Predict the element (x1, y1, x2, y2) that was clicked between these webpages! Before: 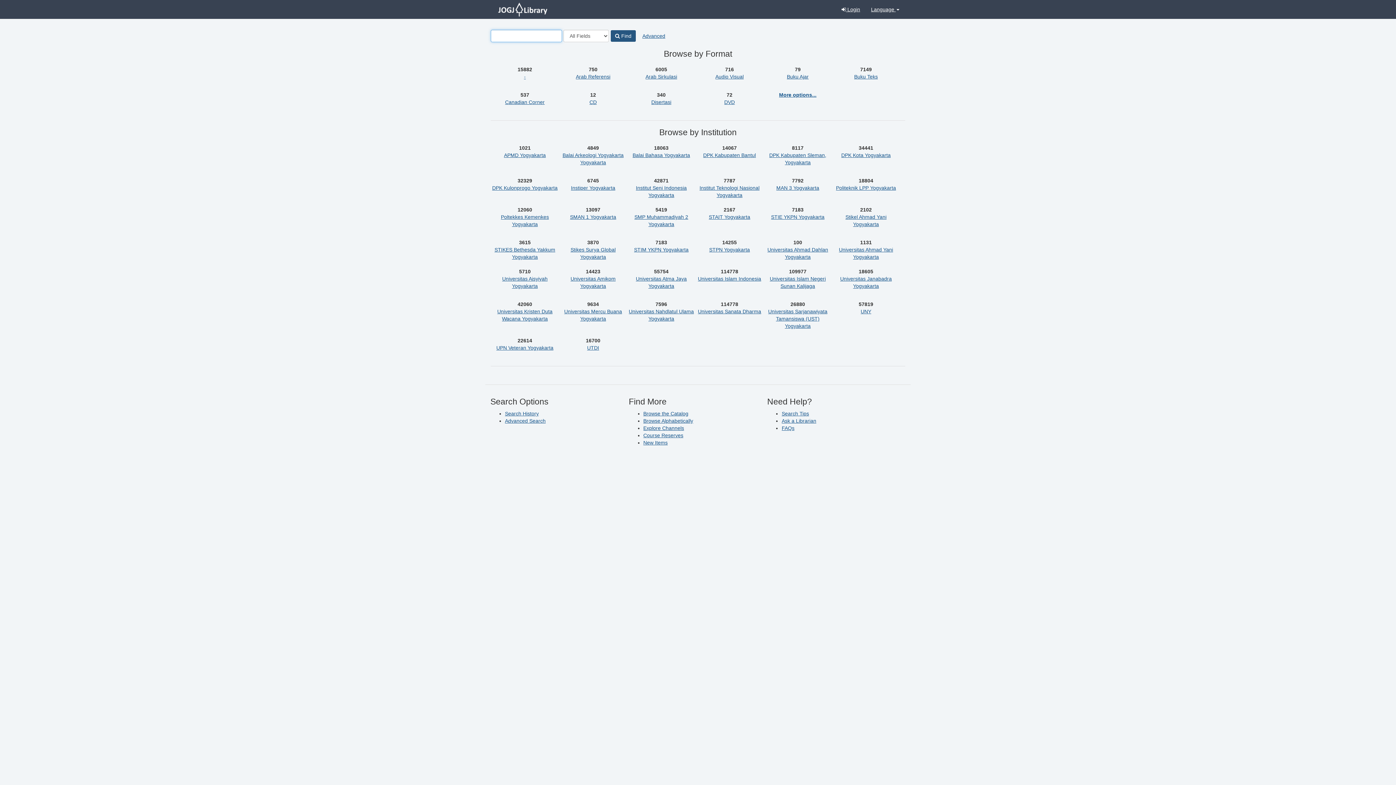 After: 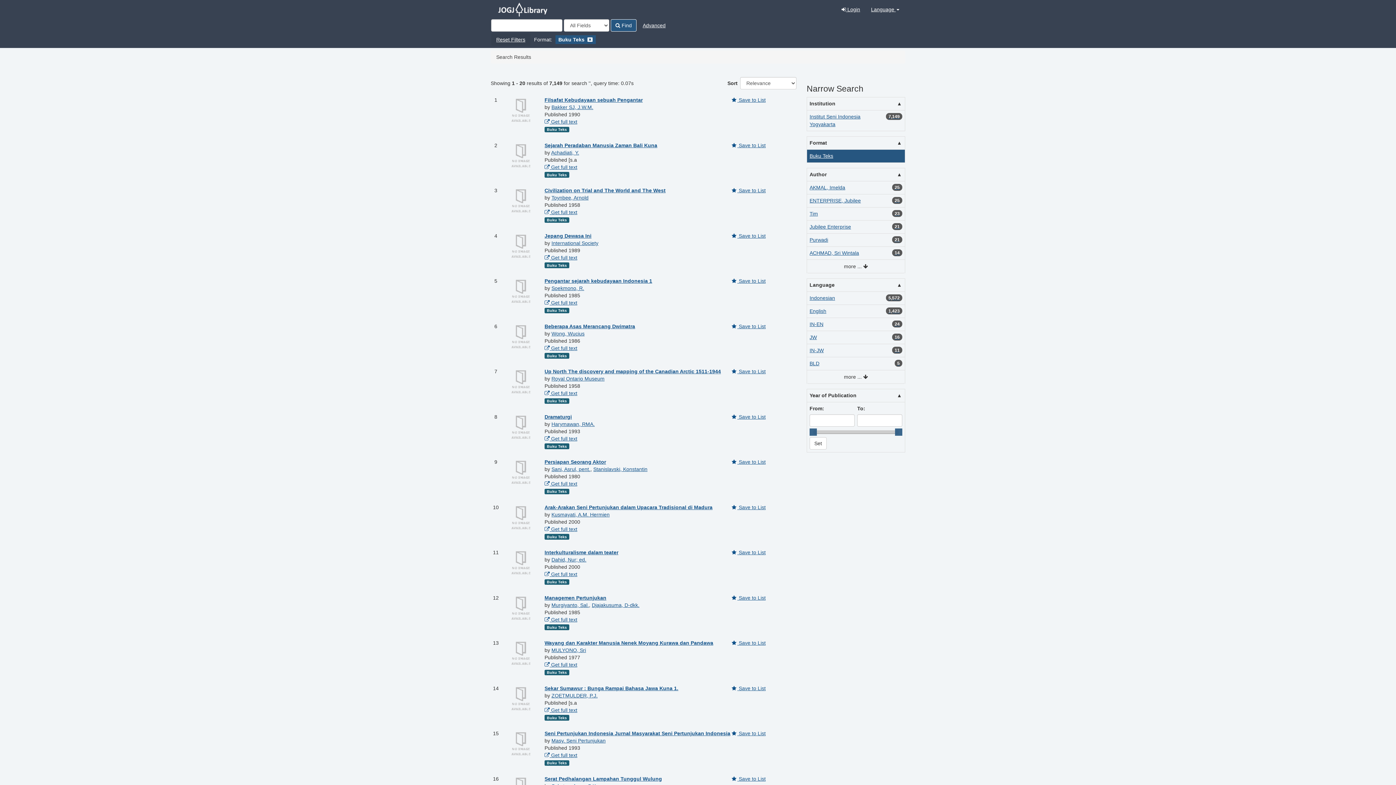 Action: bbox: (854, 73, 878, 79) label: Buku Teks